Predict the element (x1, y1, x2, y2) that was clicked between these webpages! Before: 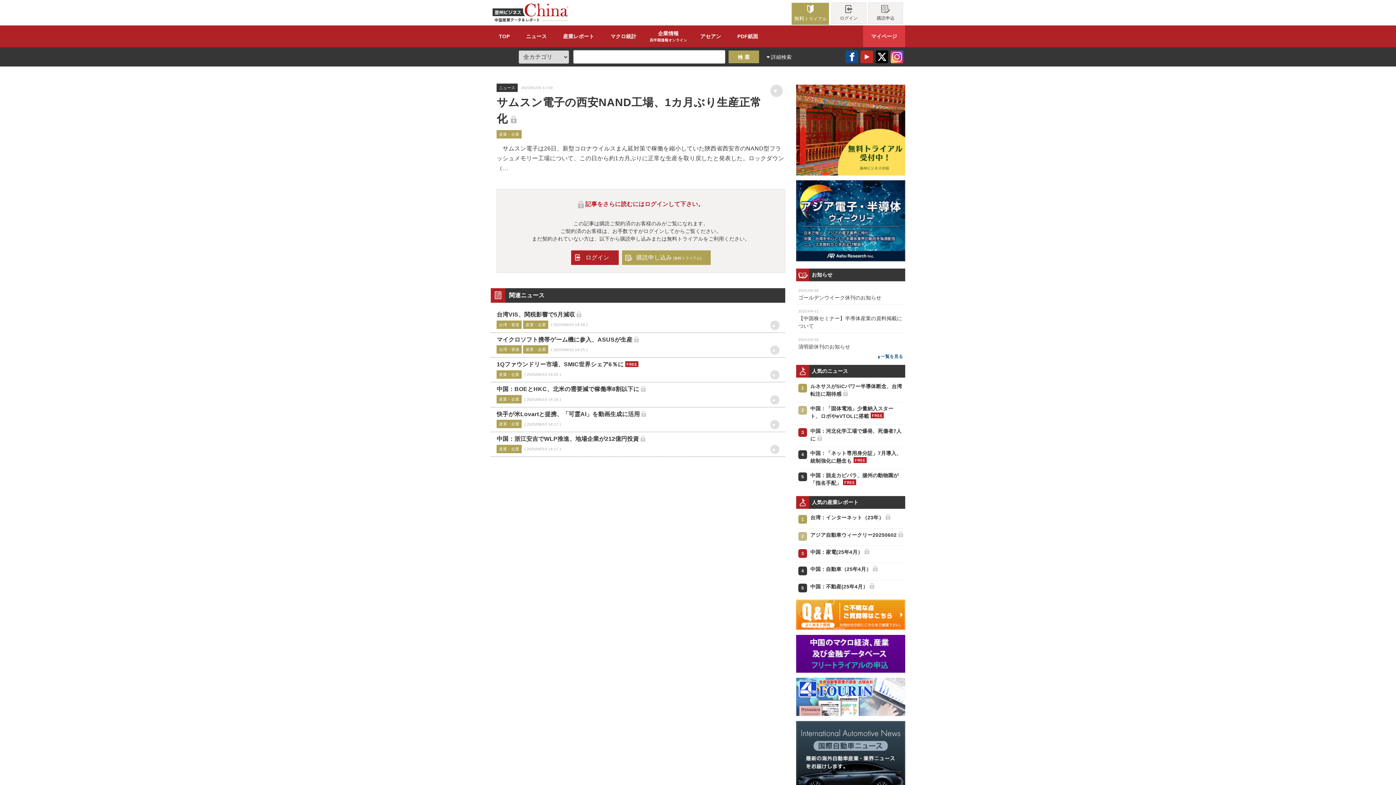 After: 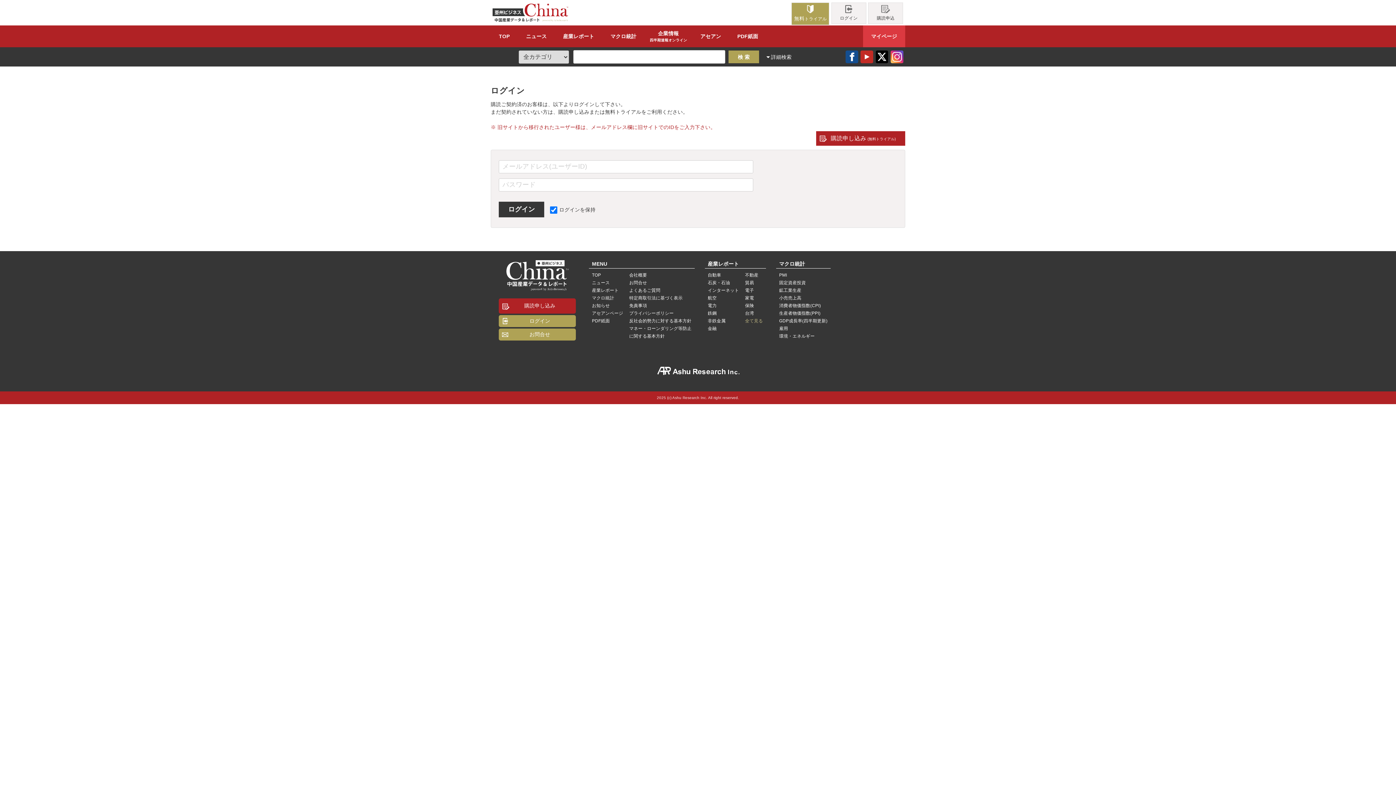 Action: bbox: (571, 250, 618, 265) label: ログイン